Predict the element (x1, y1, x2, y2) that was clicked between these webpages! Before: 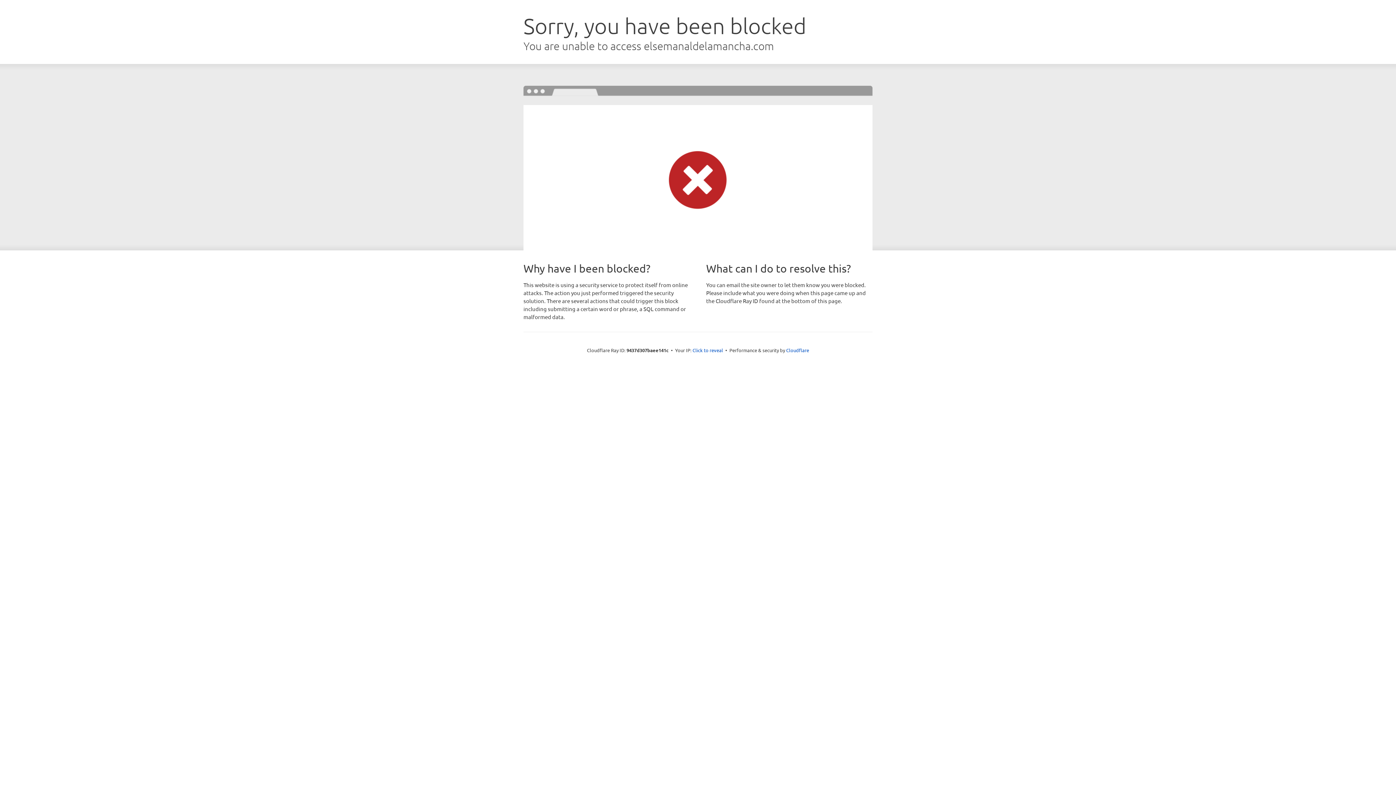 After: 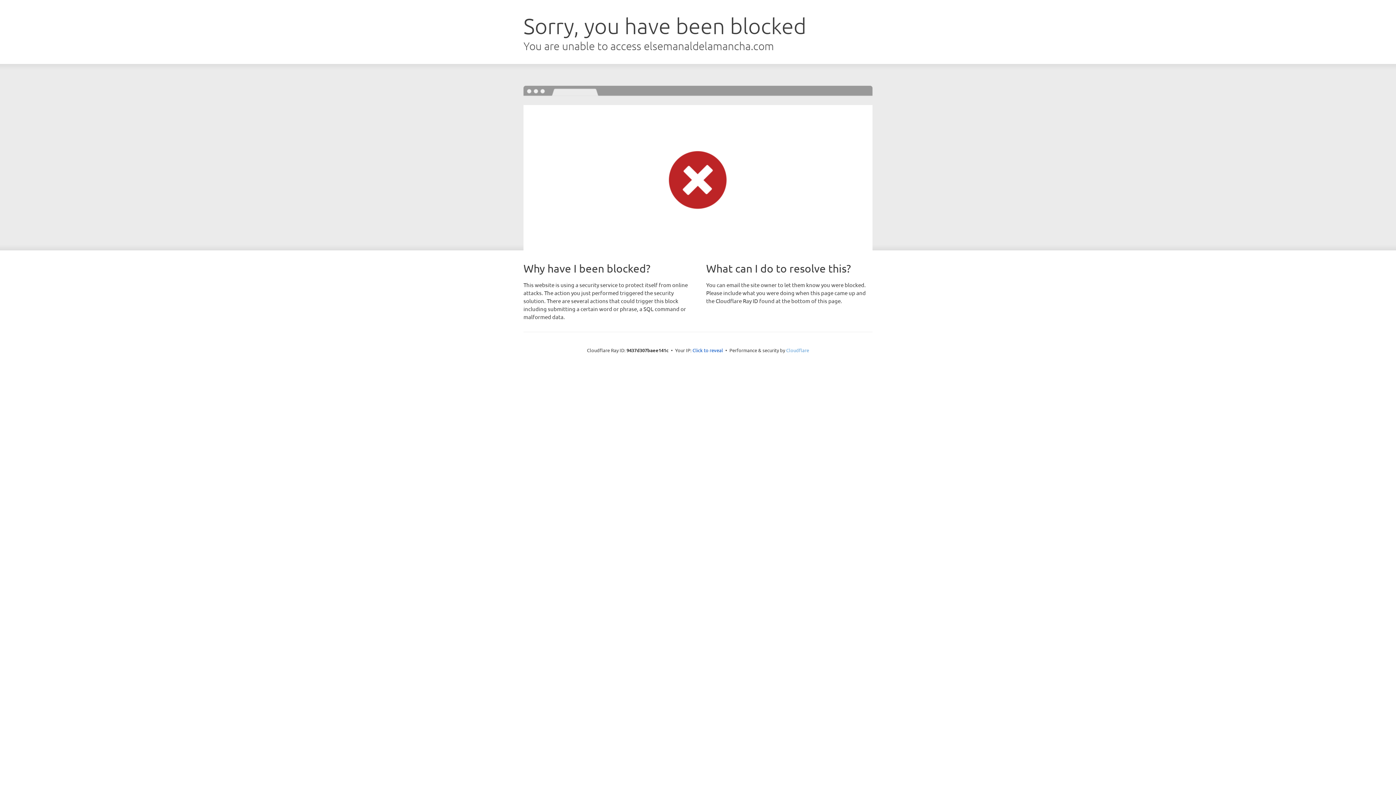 Action: bbox: (786, 347, 809, 353) label: Cloudflare